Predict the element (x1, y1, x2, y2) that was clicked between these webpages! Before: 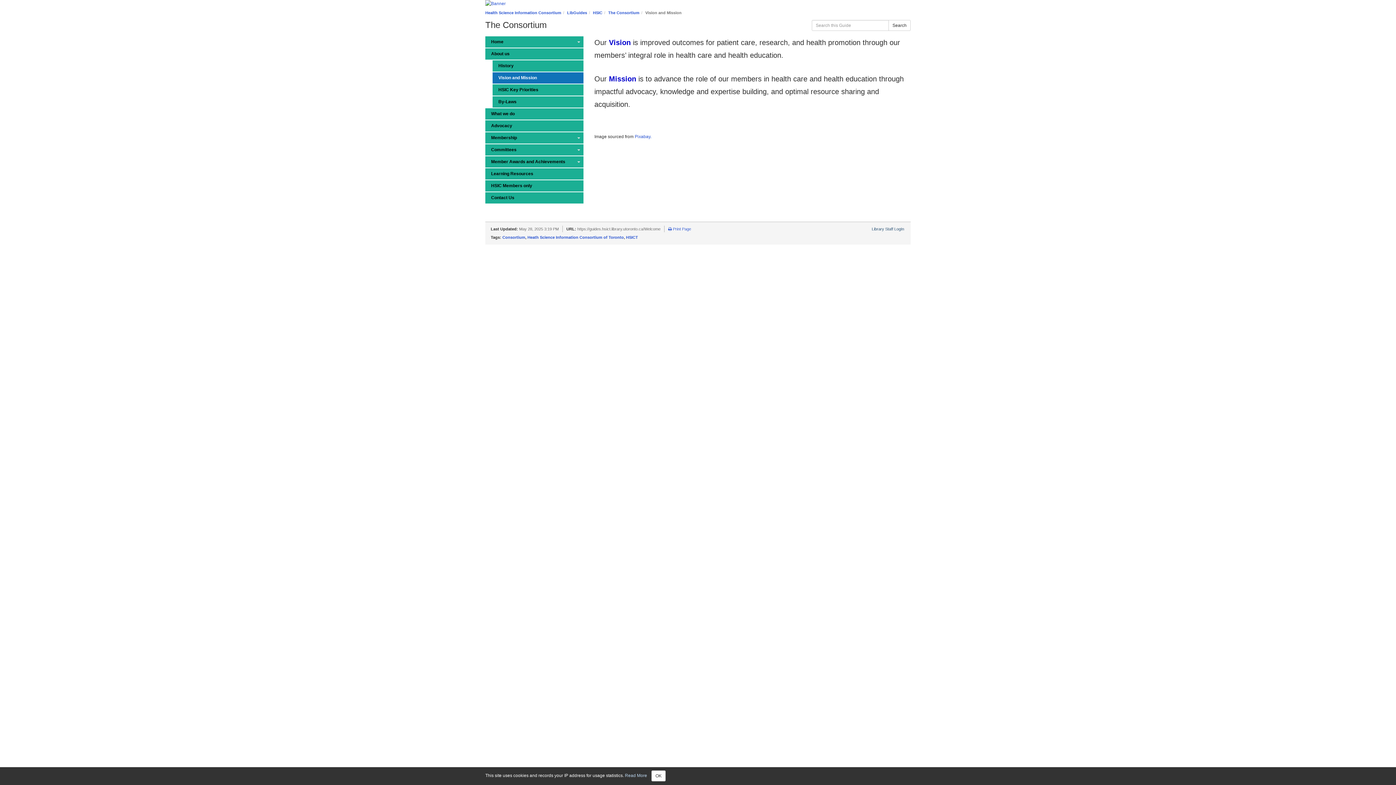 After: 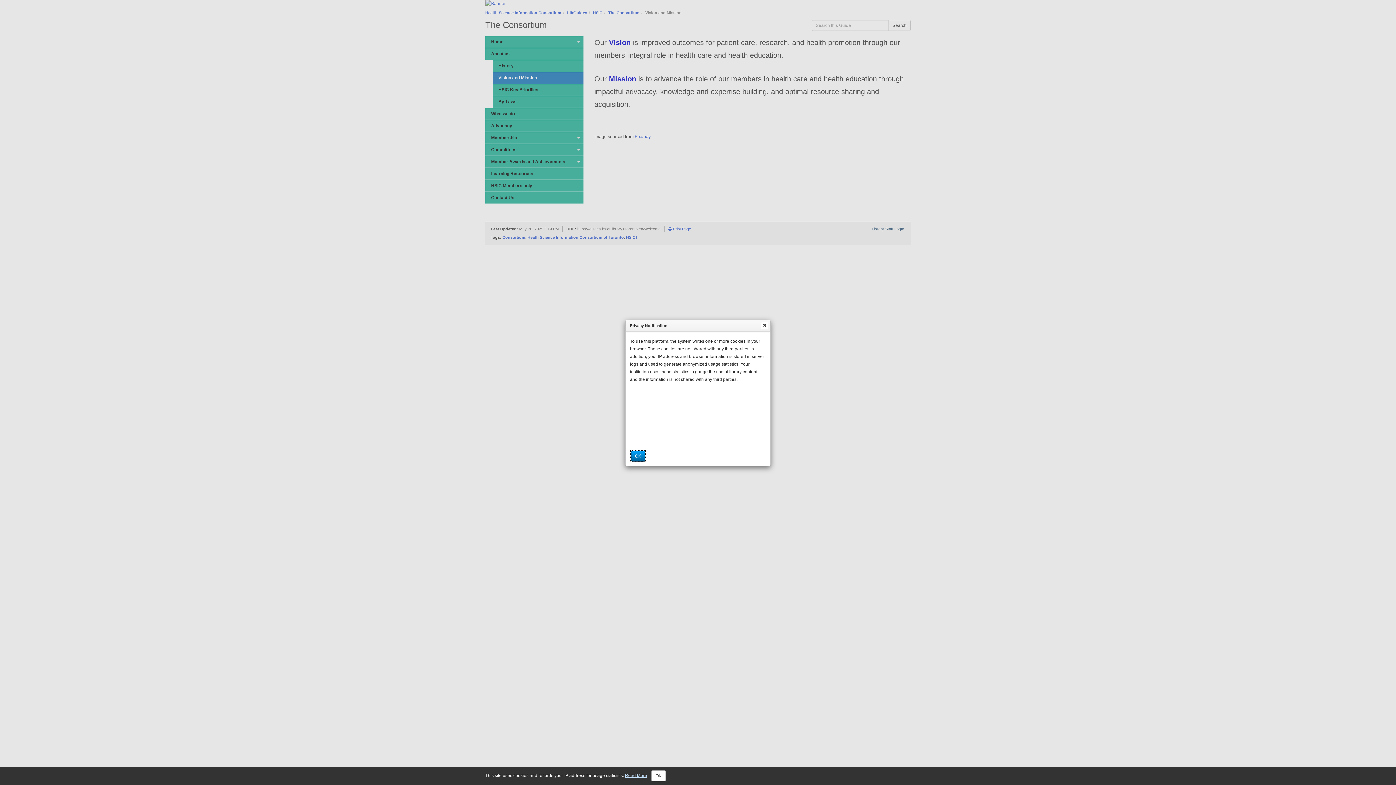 Action: label: Read More bbox: (625, 773, 647, 778)